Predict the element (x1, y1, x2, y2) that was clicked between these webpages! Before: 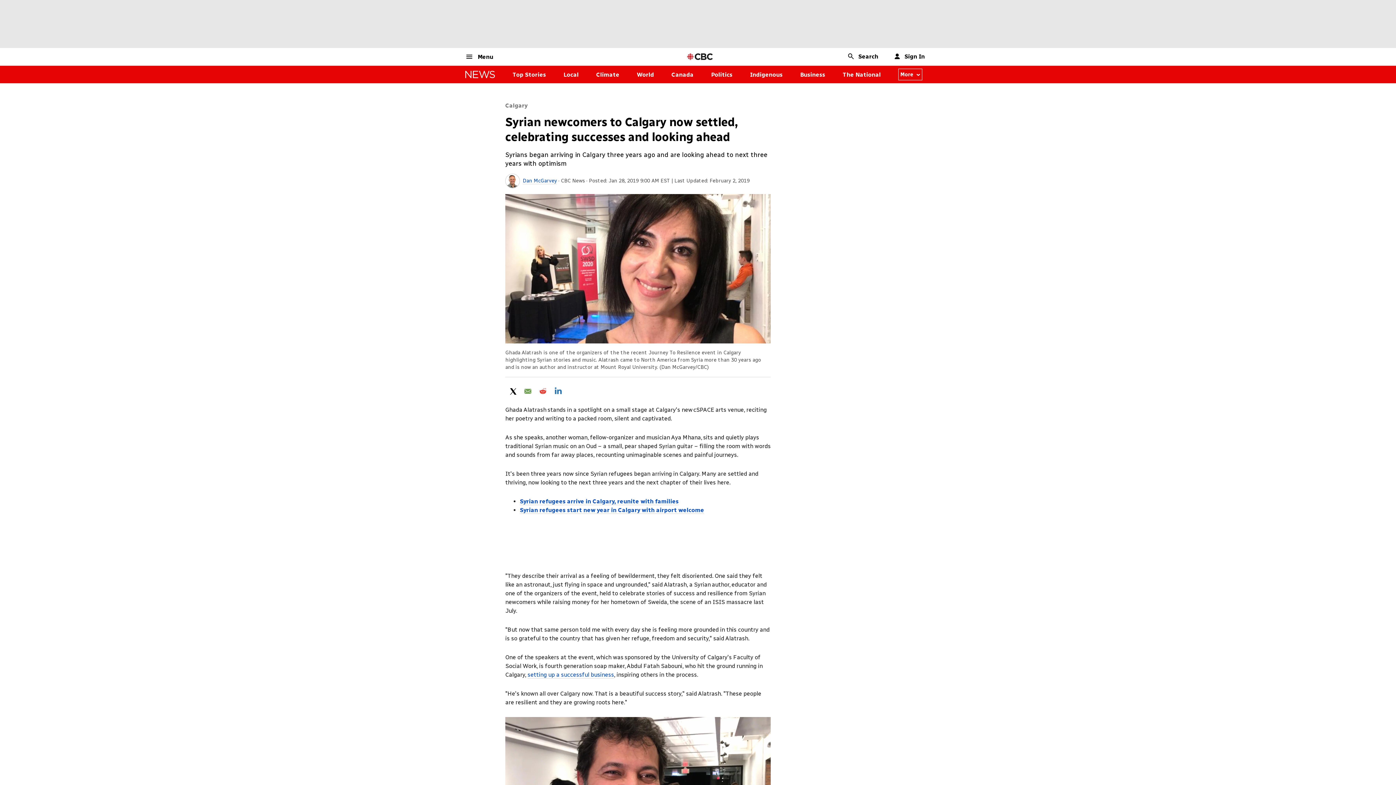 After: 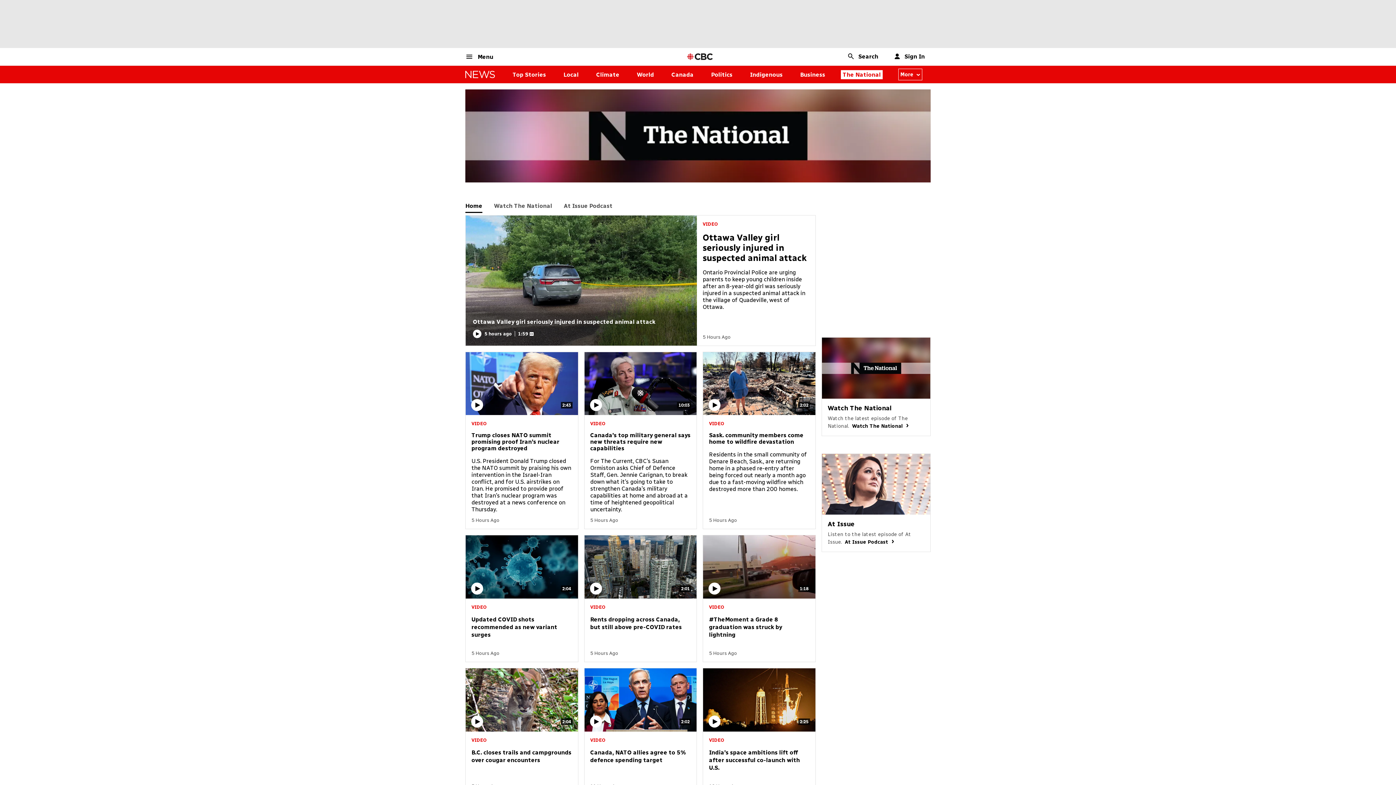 Action: bbox: (842, 71, 881, 78) label: The National